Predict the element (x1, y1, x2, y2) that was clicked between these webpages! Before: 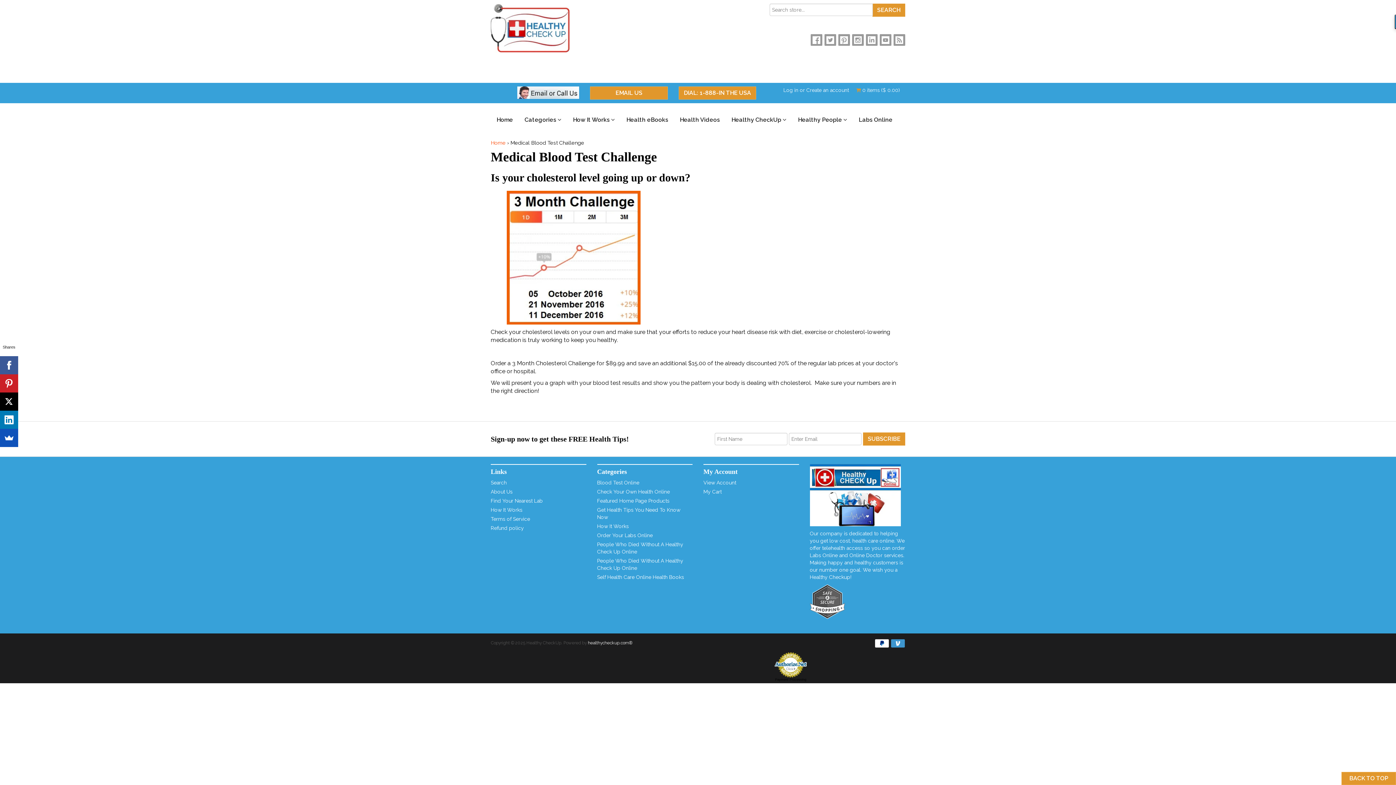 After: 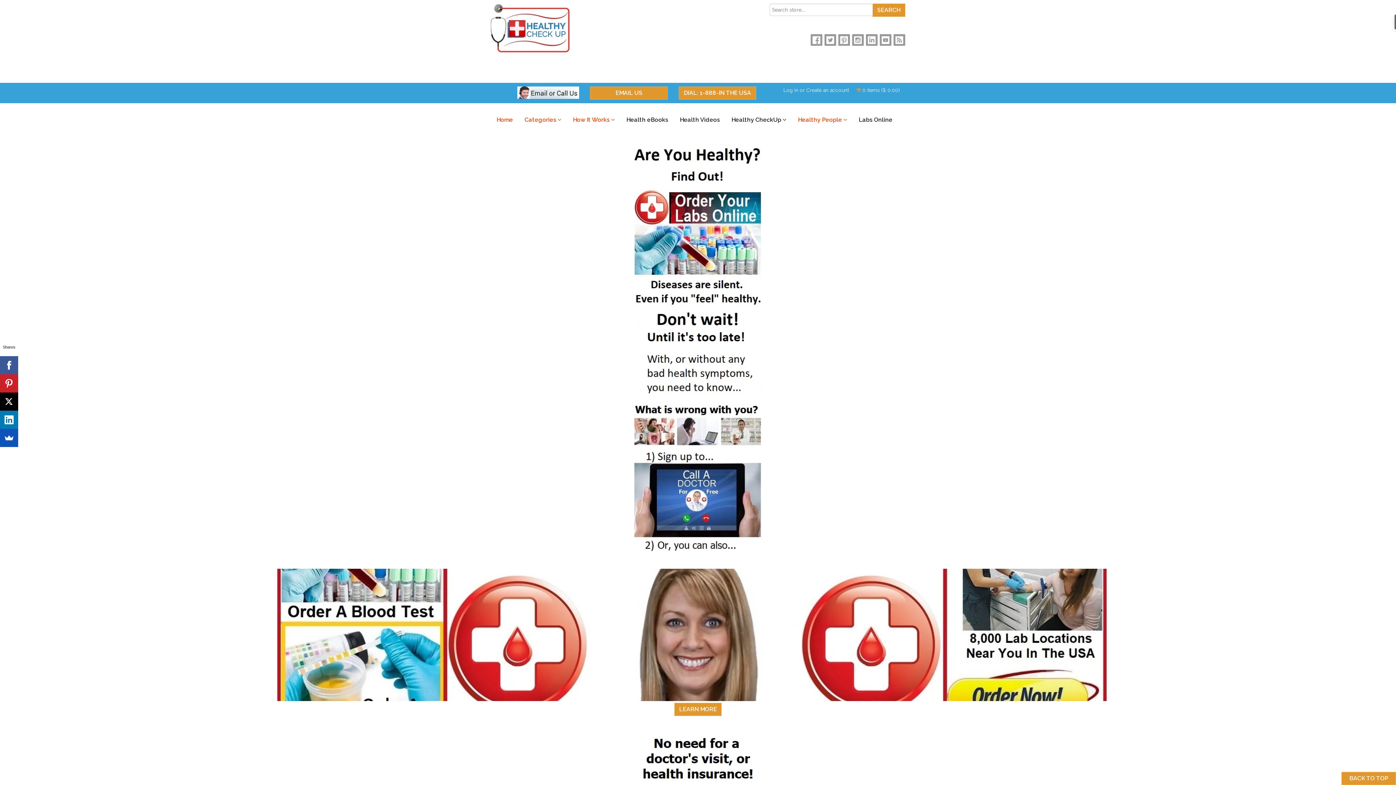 Action: label: Categories  bbox: (518, 111, 567, 128)